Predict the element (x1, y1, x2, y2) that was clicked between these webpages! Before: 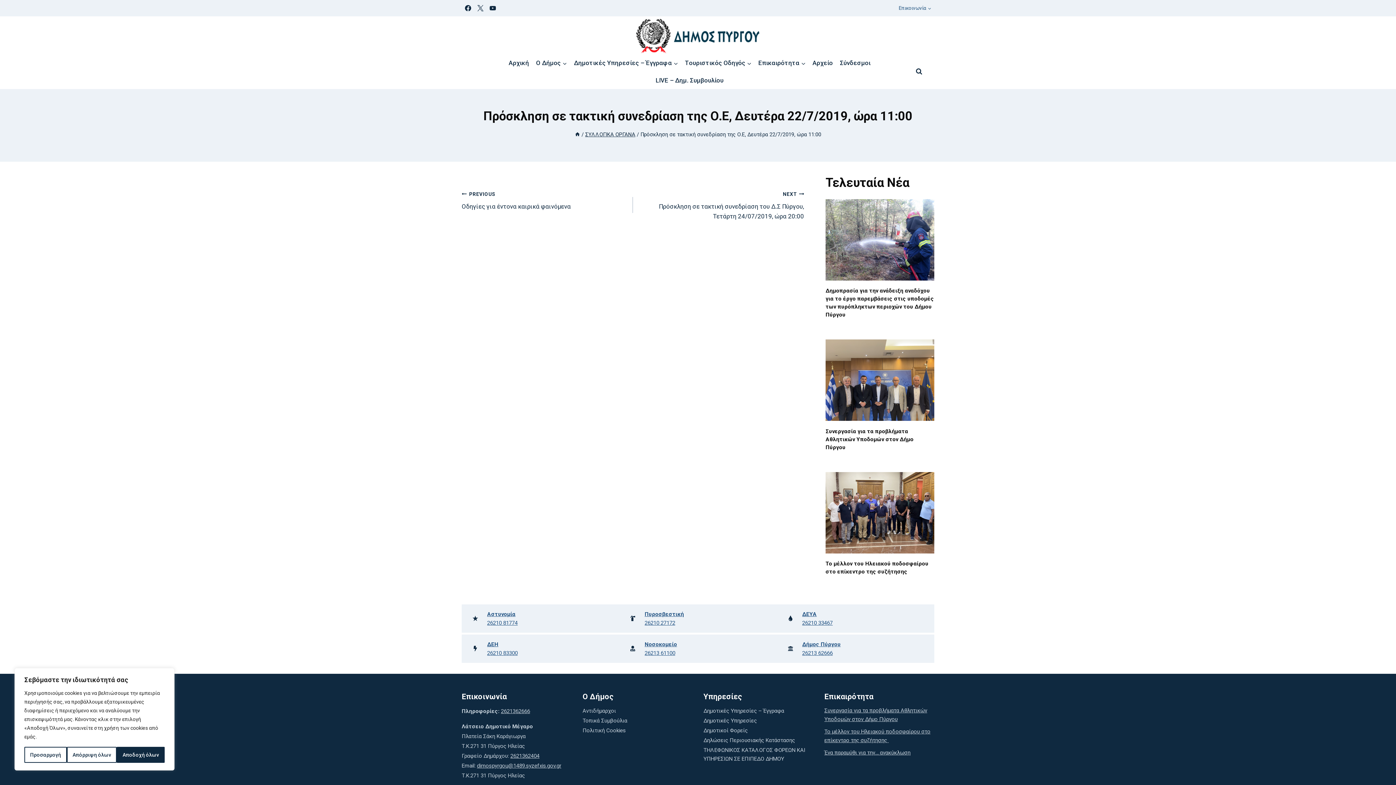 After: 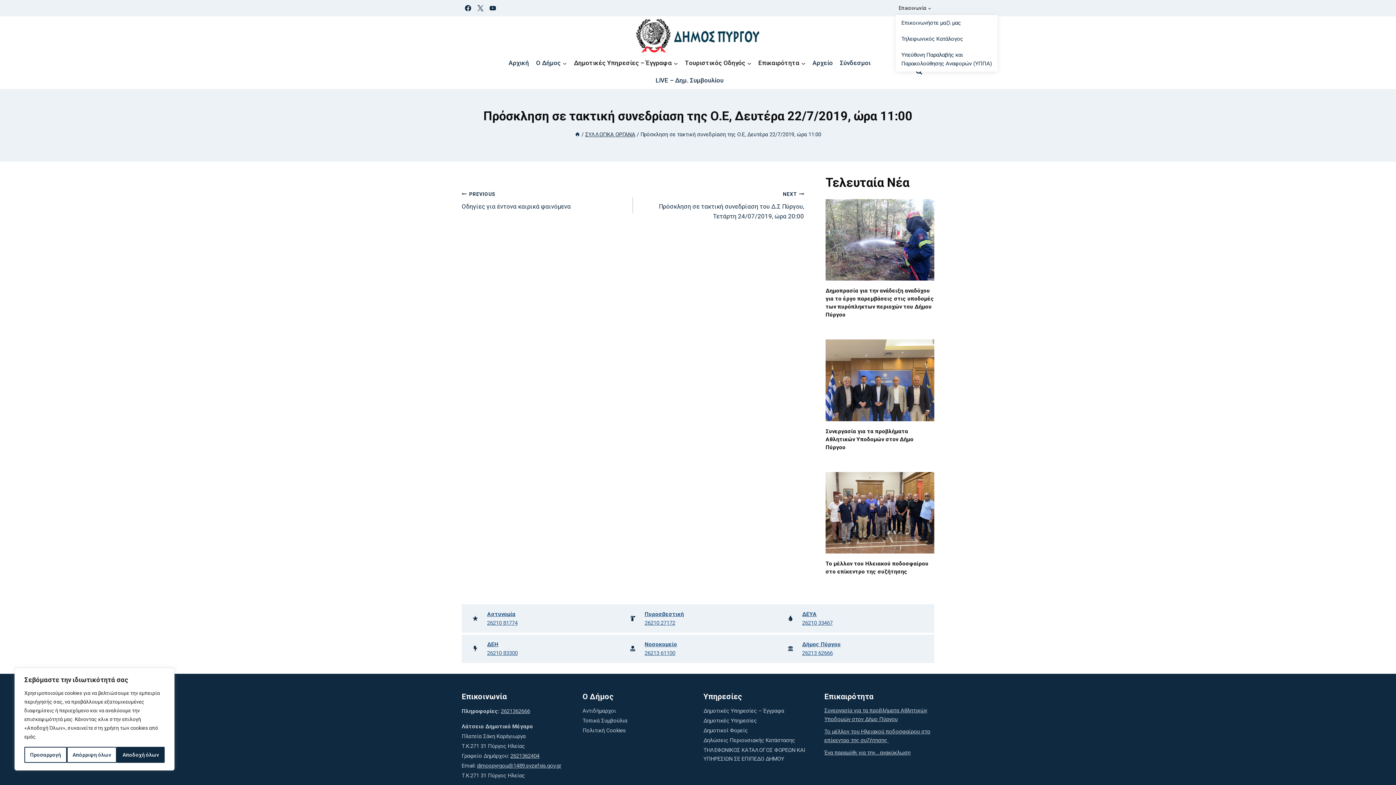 Action: bbox: (896, 1, 934, 14) label: Επικοινωνία